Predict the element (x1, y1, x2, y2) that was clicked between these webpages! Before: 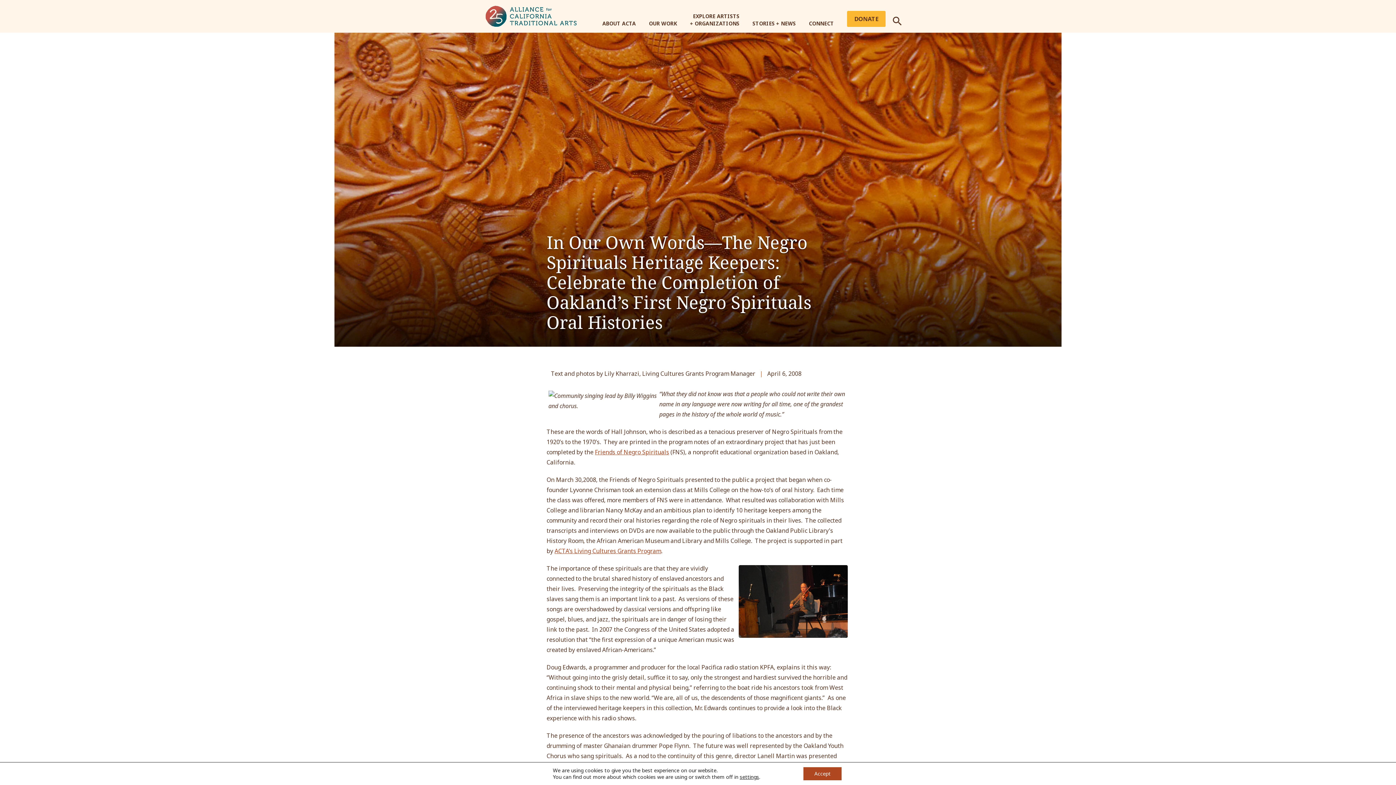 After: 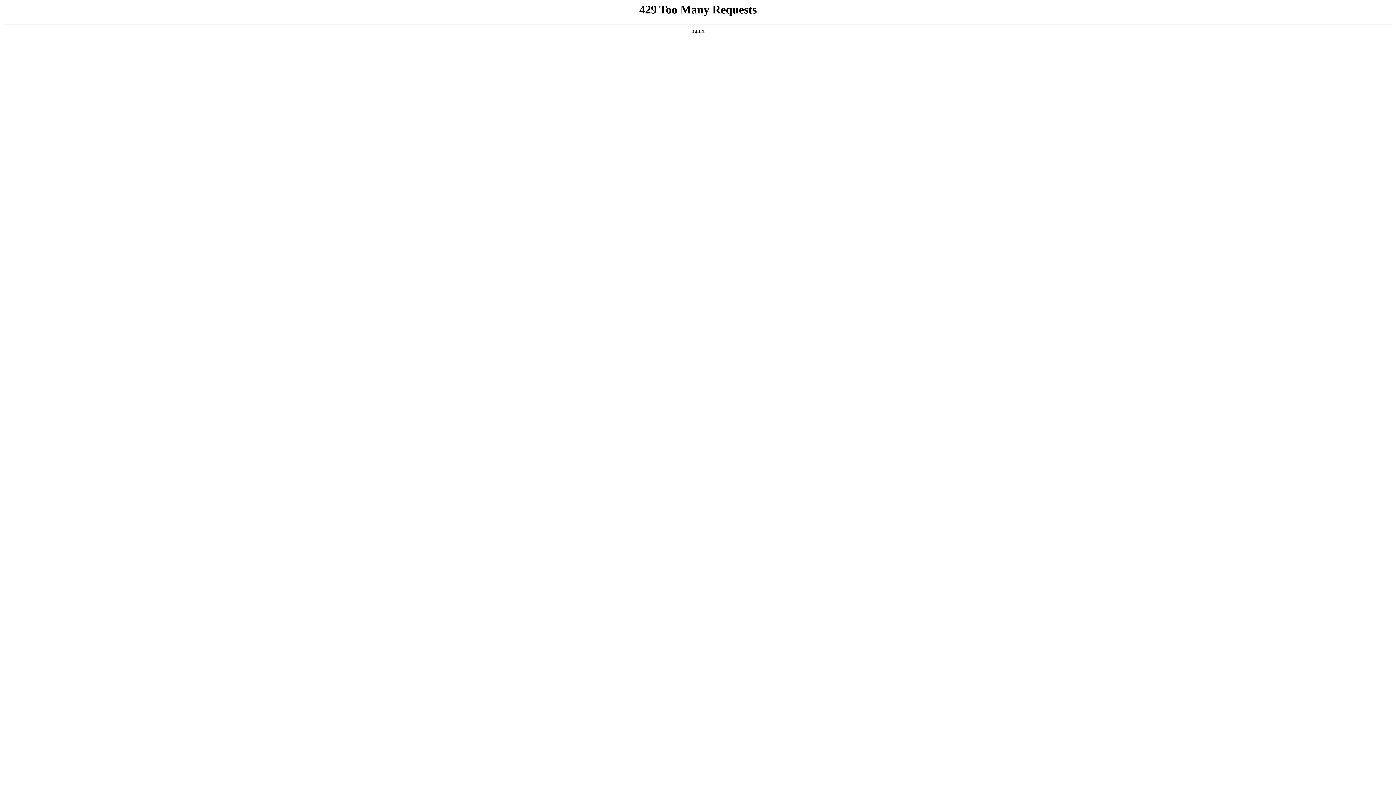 Action: label: Friends of Negro Spirituals bbox: (595, 448, 669, 456)